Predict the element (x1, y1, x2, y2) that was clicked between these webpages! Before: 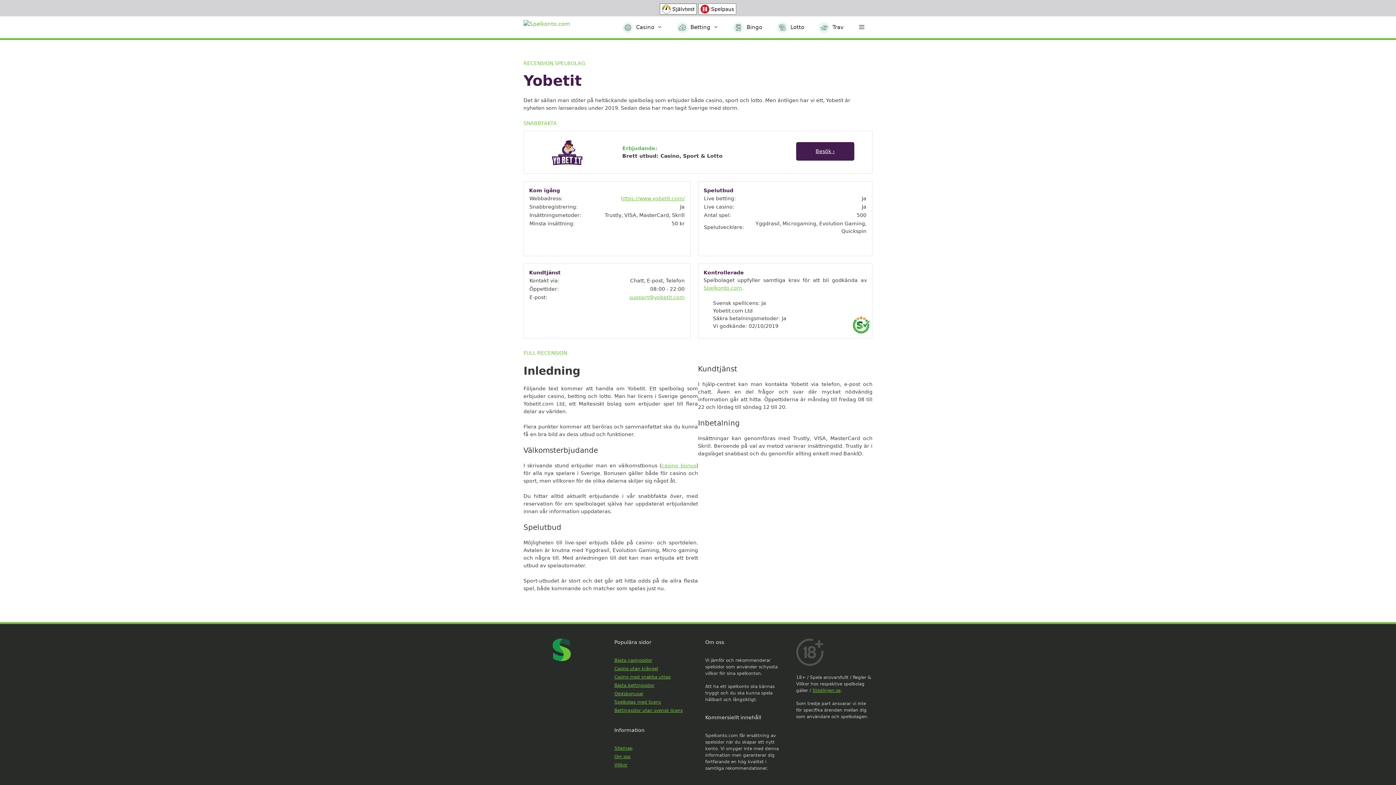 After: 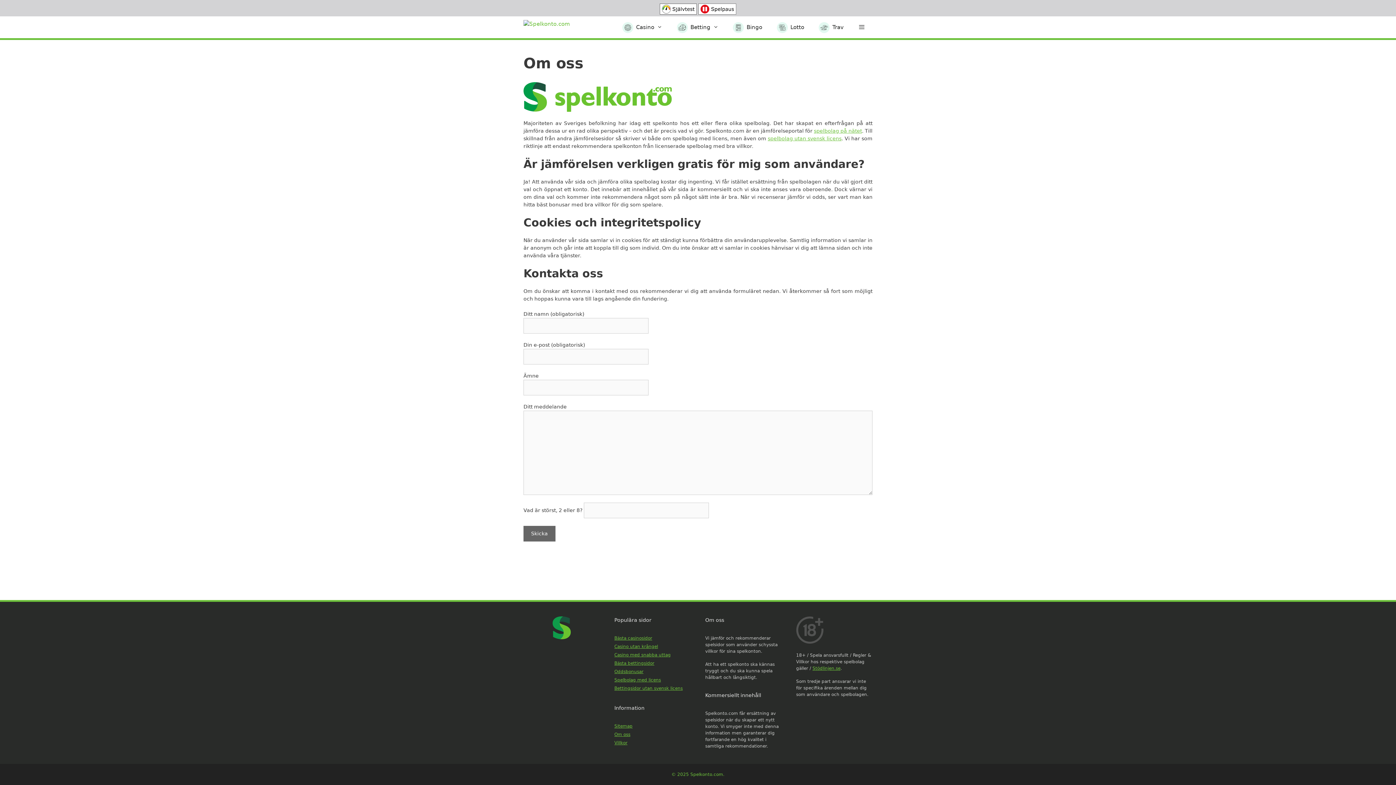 Action: bbox: (614, 754, 630, 759) label: Om oss